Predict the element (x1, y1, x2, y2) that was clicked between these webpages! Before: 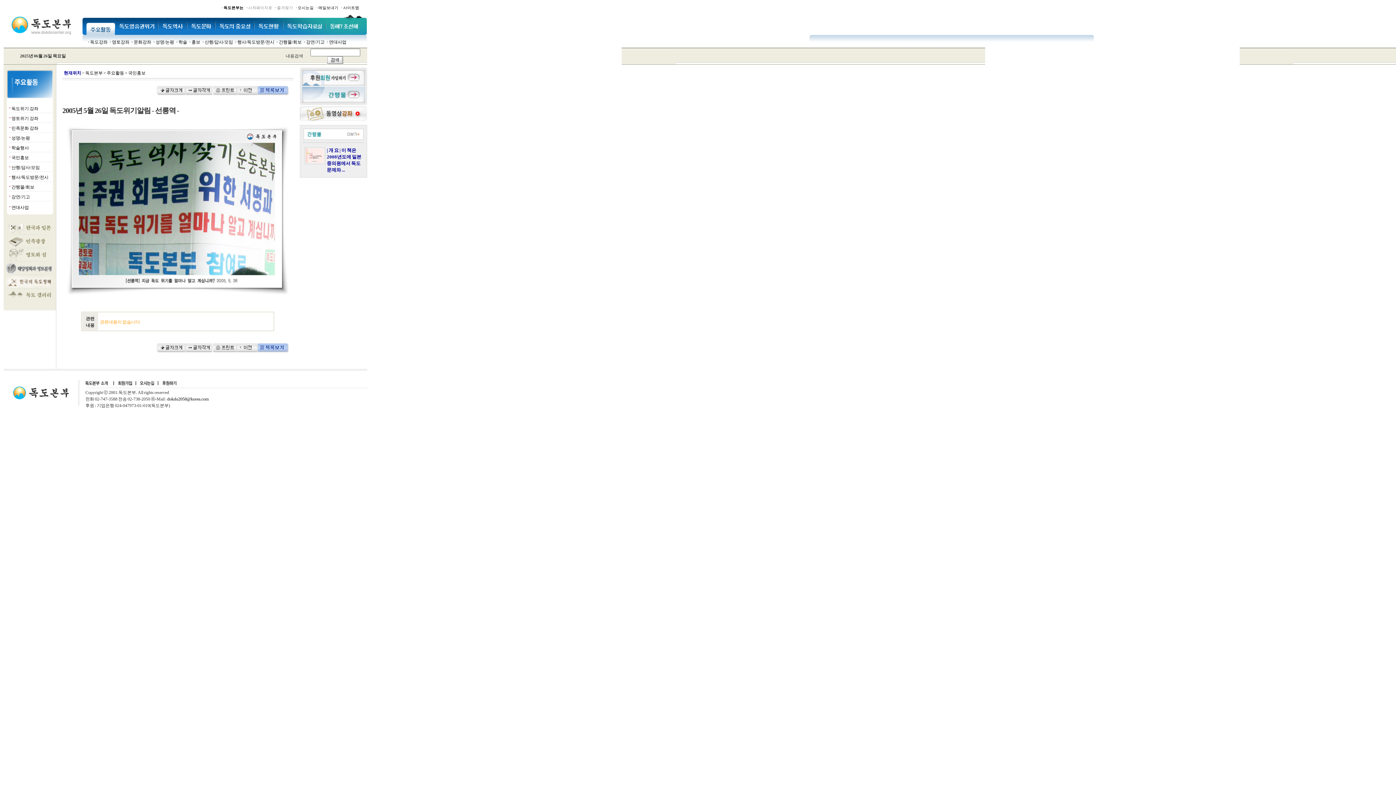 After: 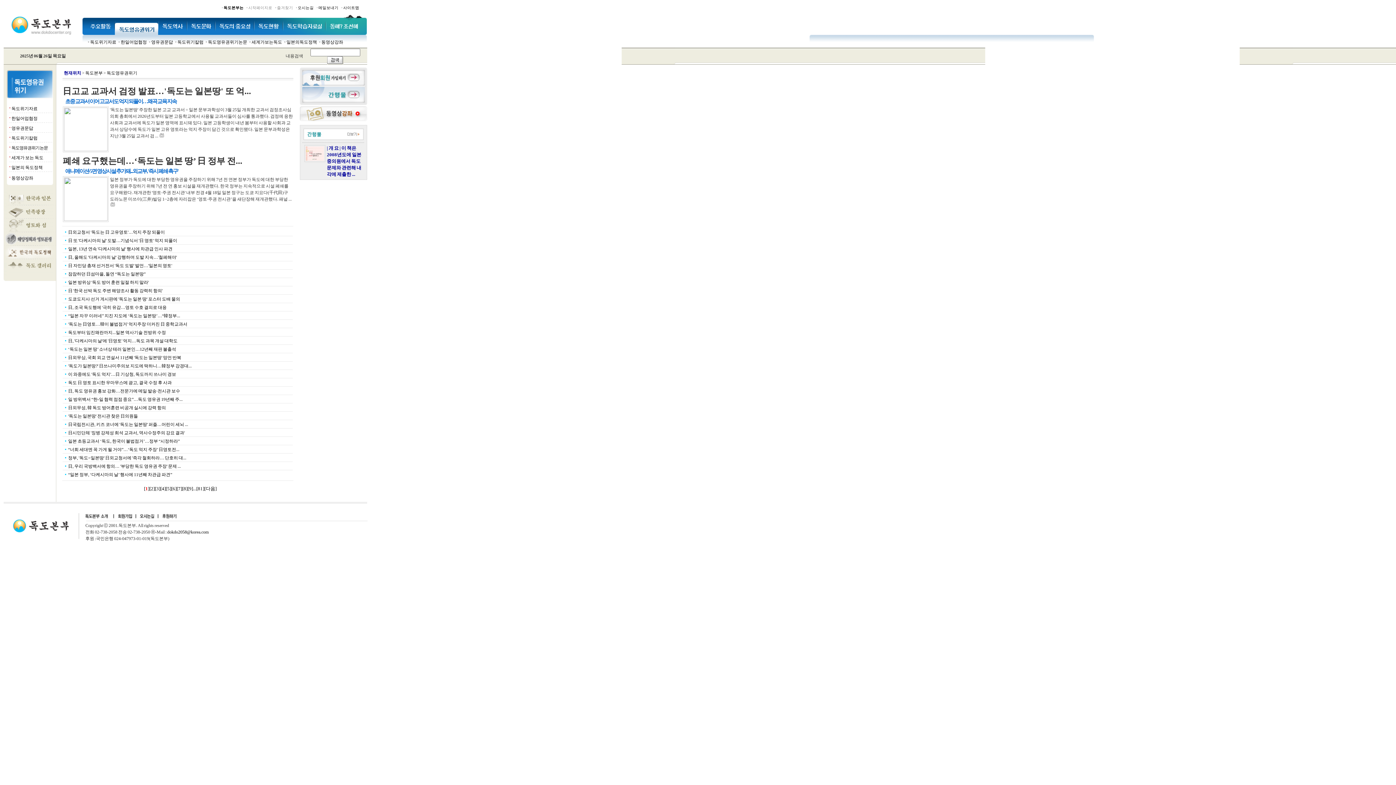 Action: bbox: (114, 30, 158, 36)